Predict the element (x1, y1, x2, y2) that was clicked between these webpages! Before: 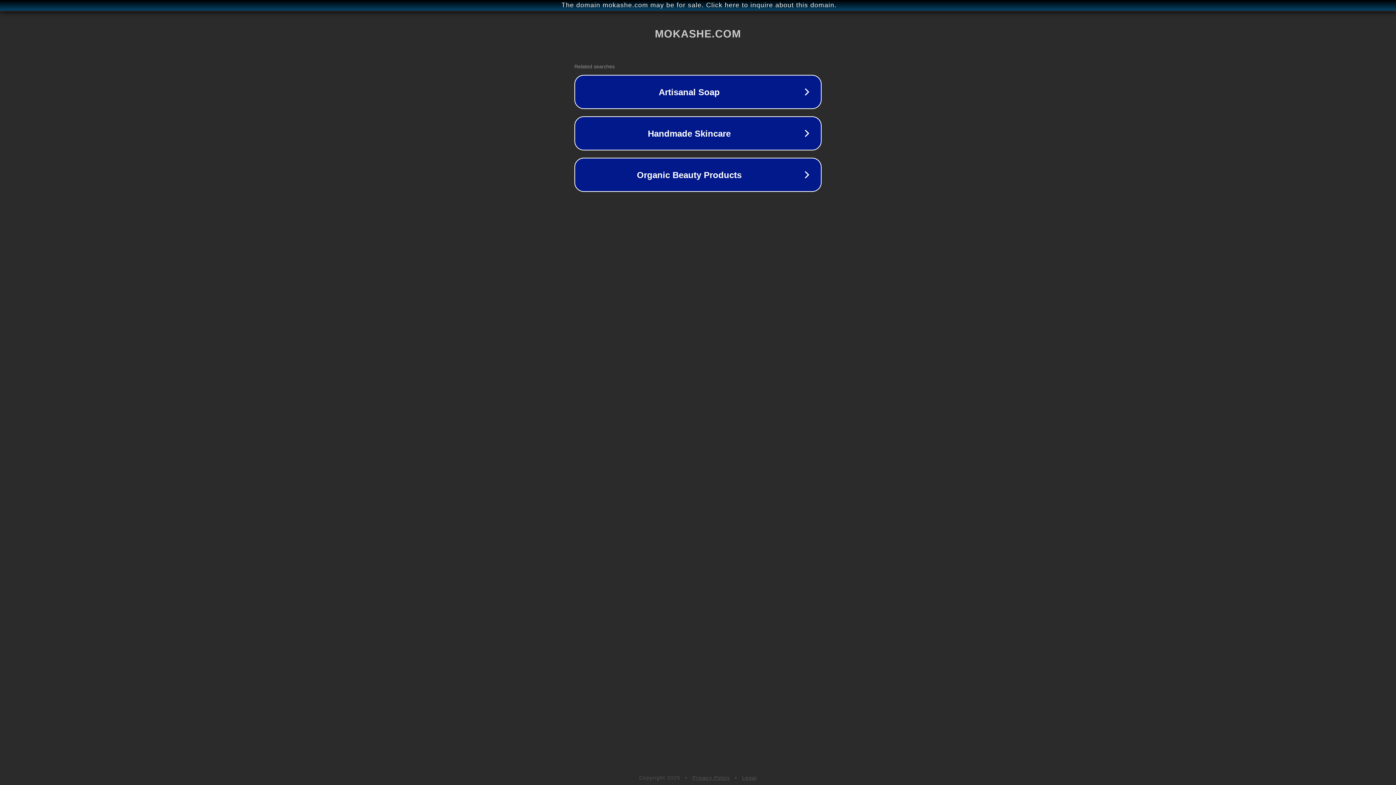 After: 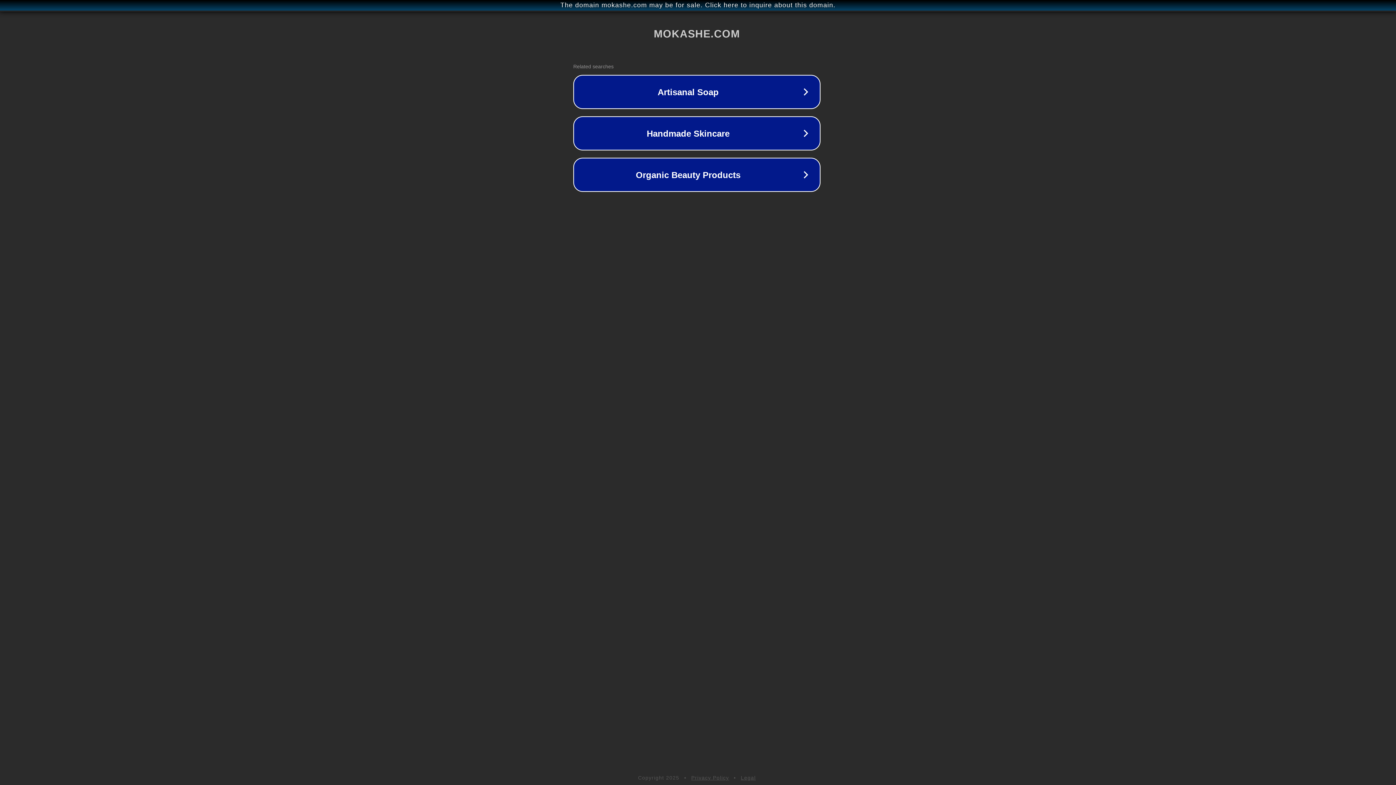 Action: label: The domain mokashe.com may be for sale. Click here to inquire about this domain. bbox: (1, 1, 1397, 9)